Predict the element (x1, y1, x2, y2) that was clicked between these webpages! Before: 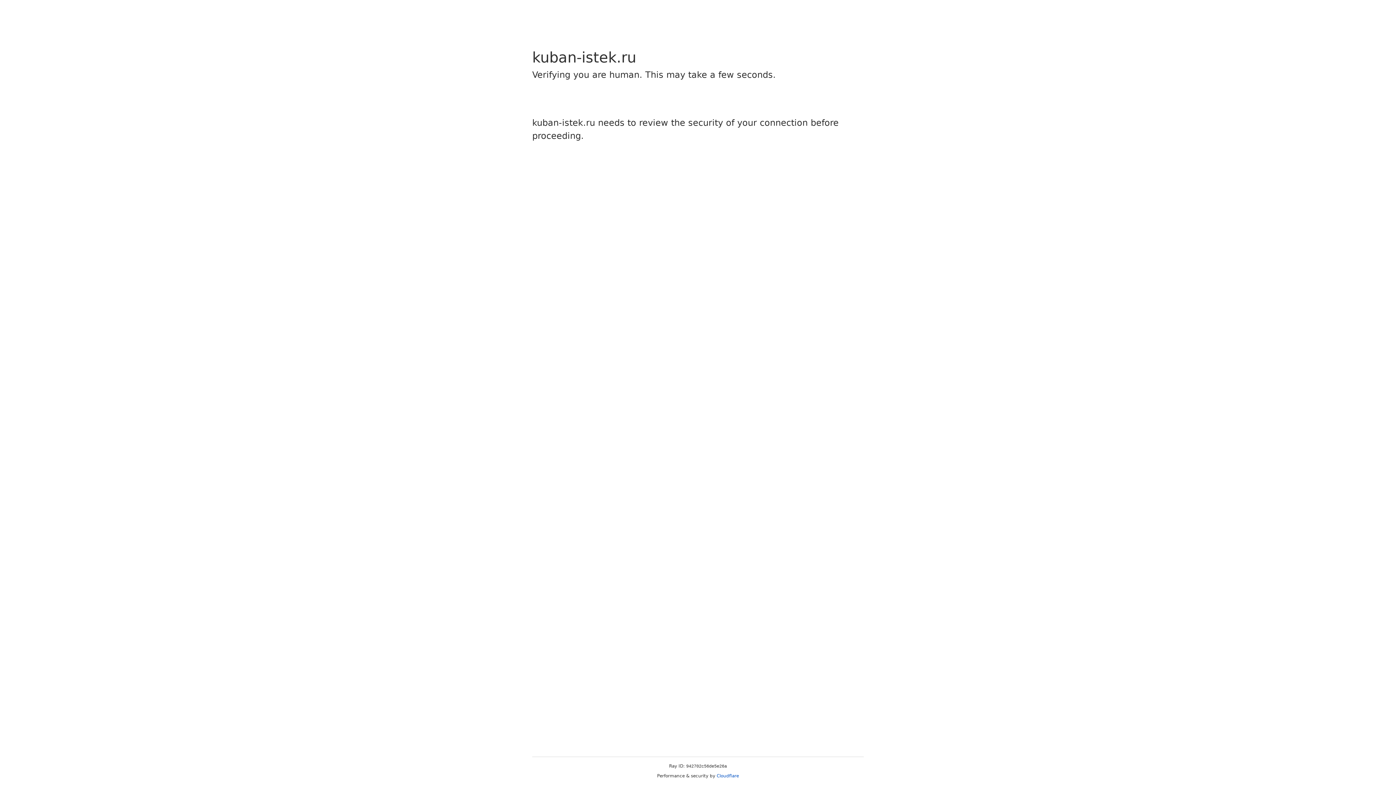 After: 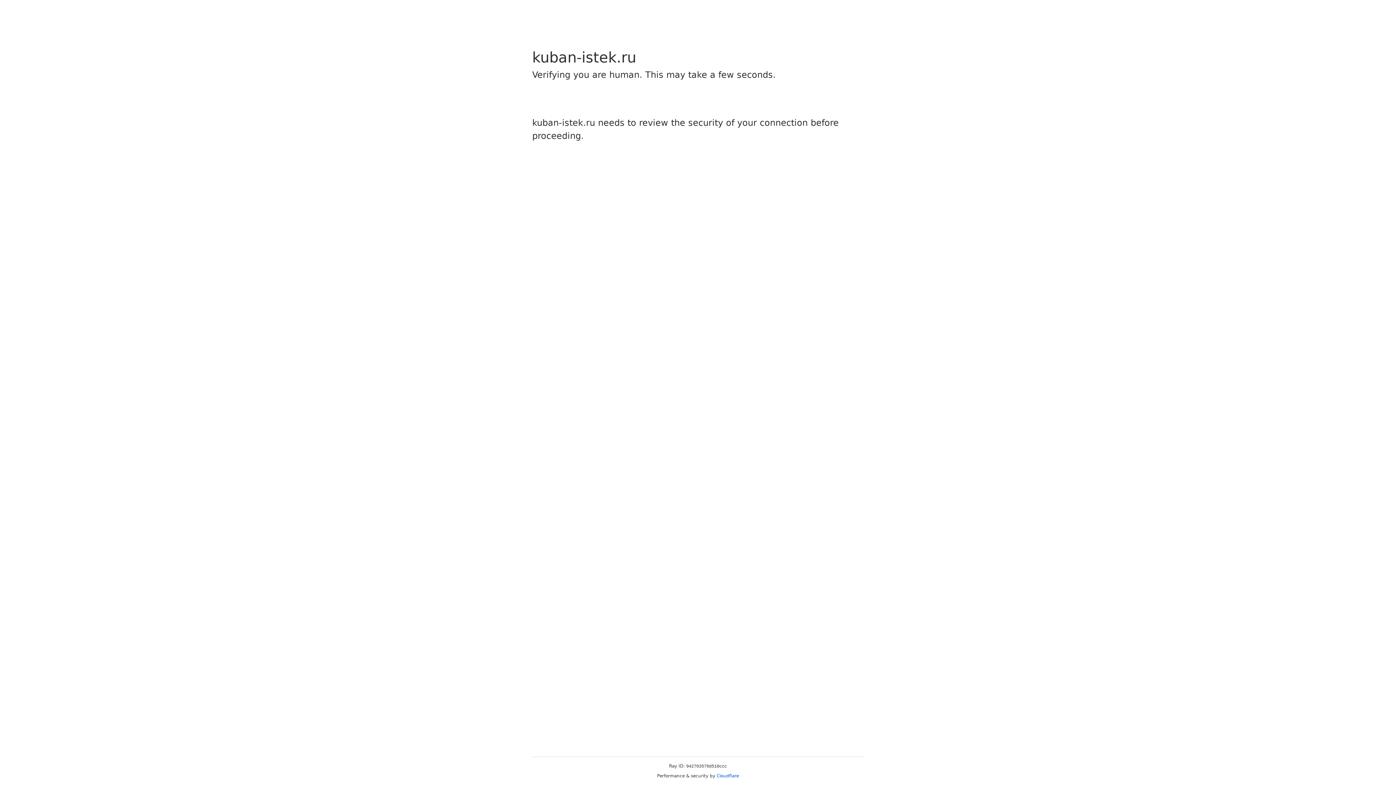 Action: label: Cloudflare bbox: (716, 773, 739, 778)